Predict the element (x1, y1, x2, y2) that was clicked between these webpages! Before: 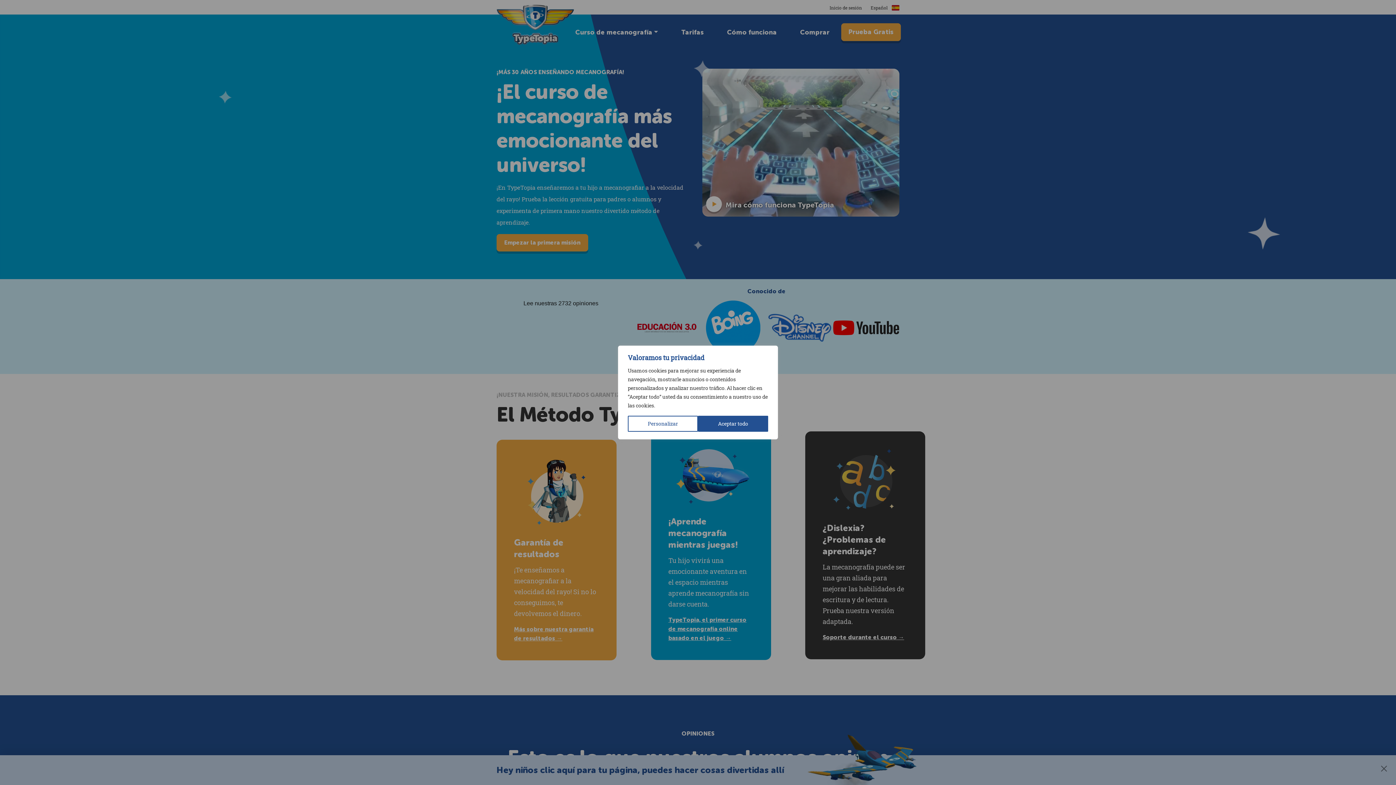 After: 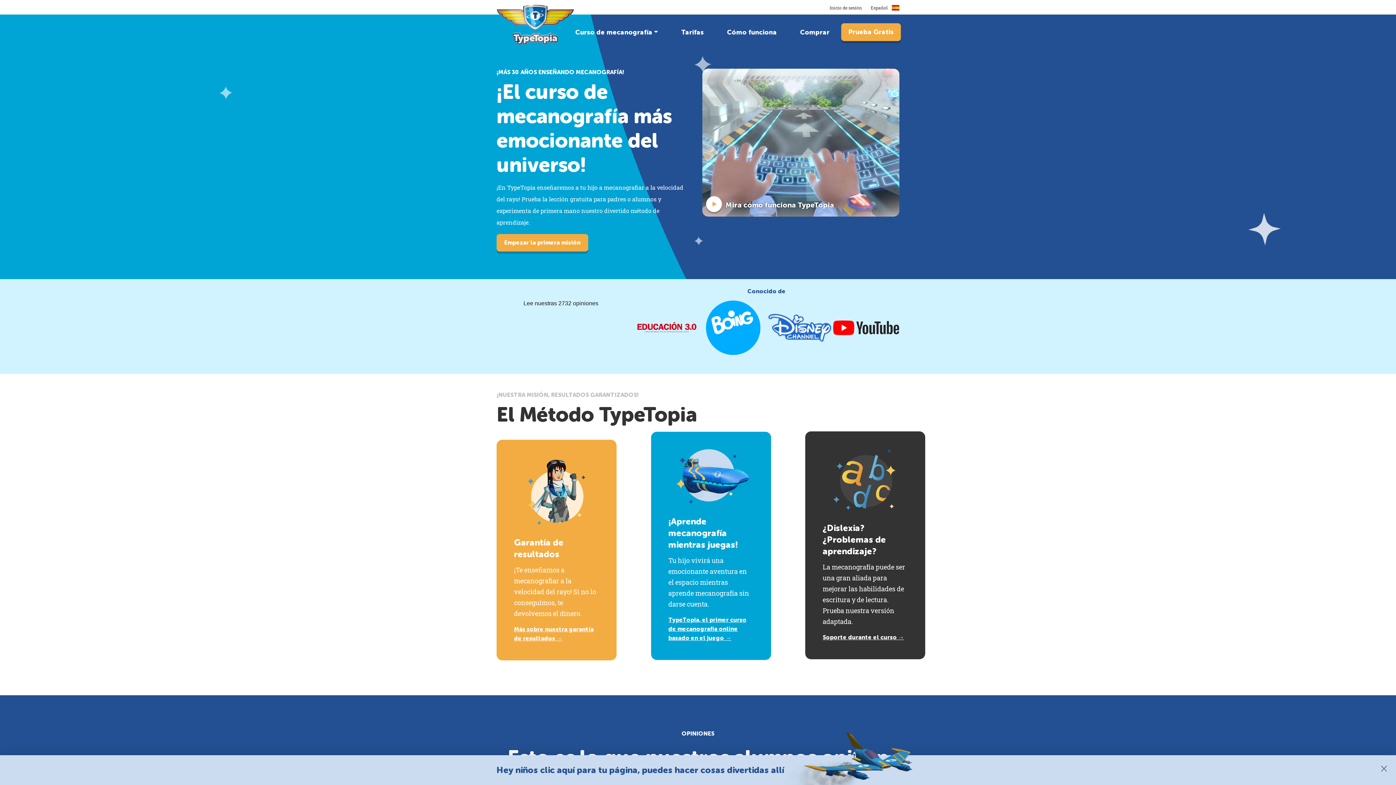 Action: bbox: (698, 416, 768, 432) label: Aceptar todo